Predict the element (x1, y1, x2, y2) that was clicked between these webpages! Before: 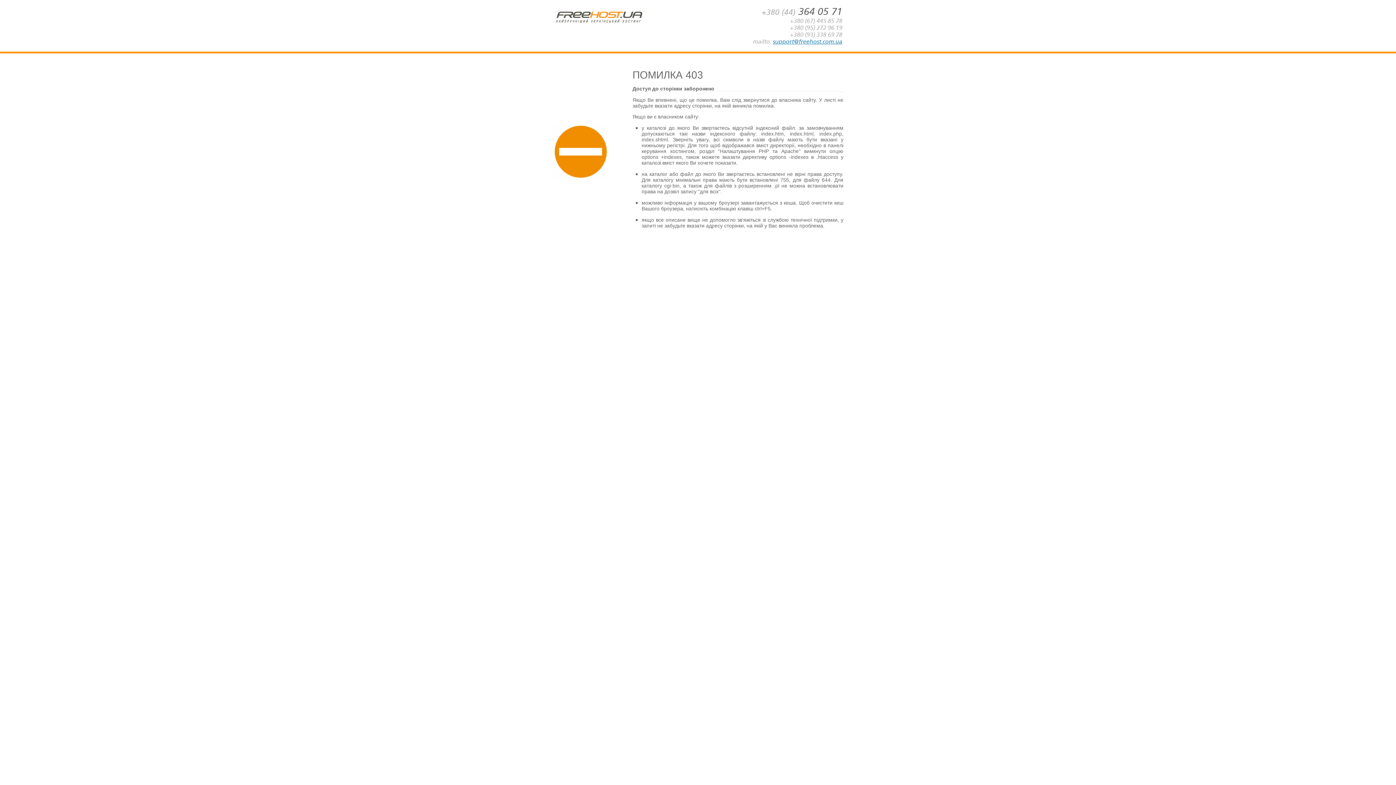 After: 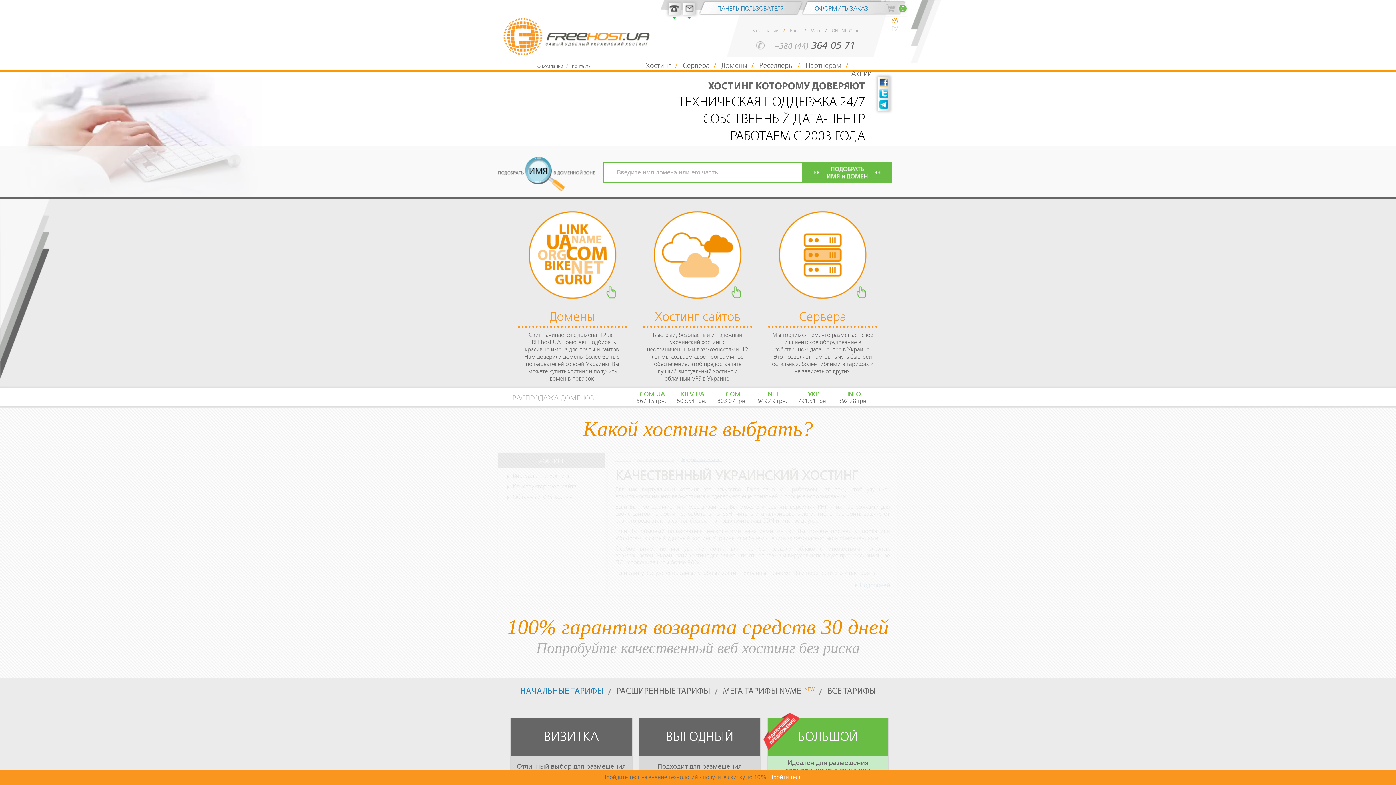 Action: bbox: (553, 28, 644, 35)